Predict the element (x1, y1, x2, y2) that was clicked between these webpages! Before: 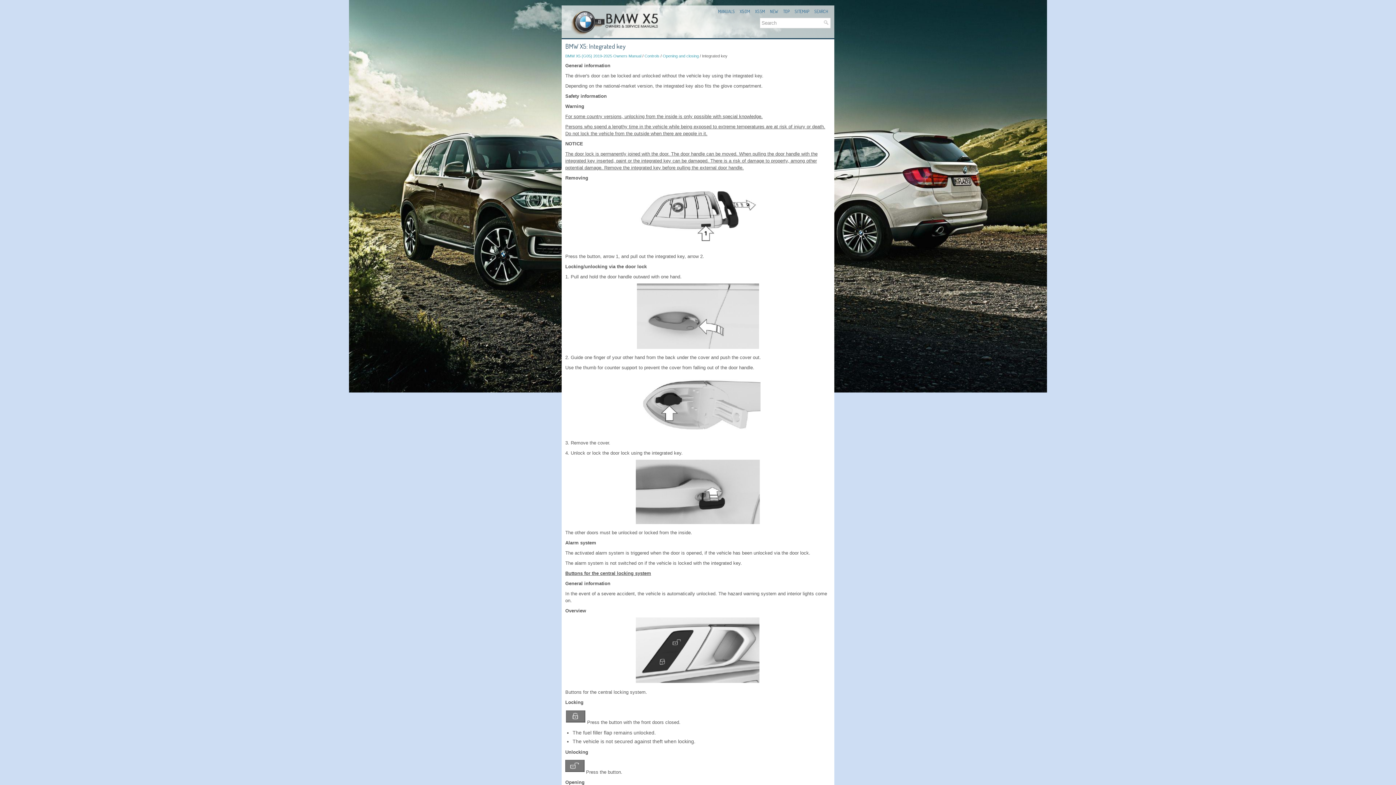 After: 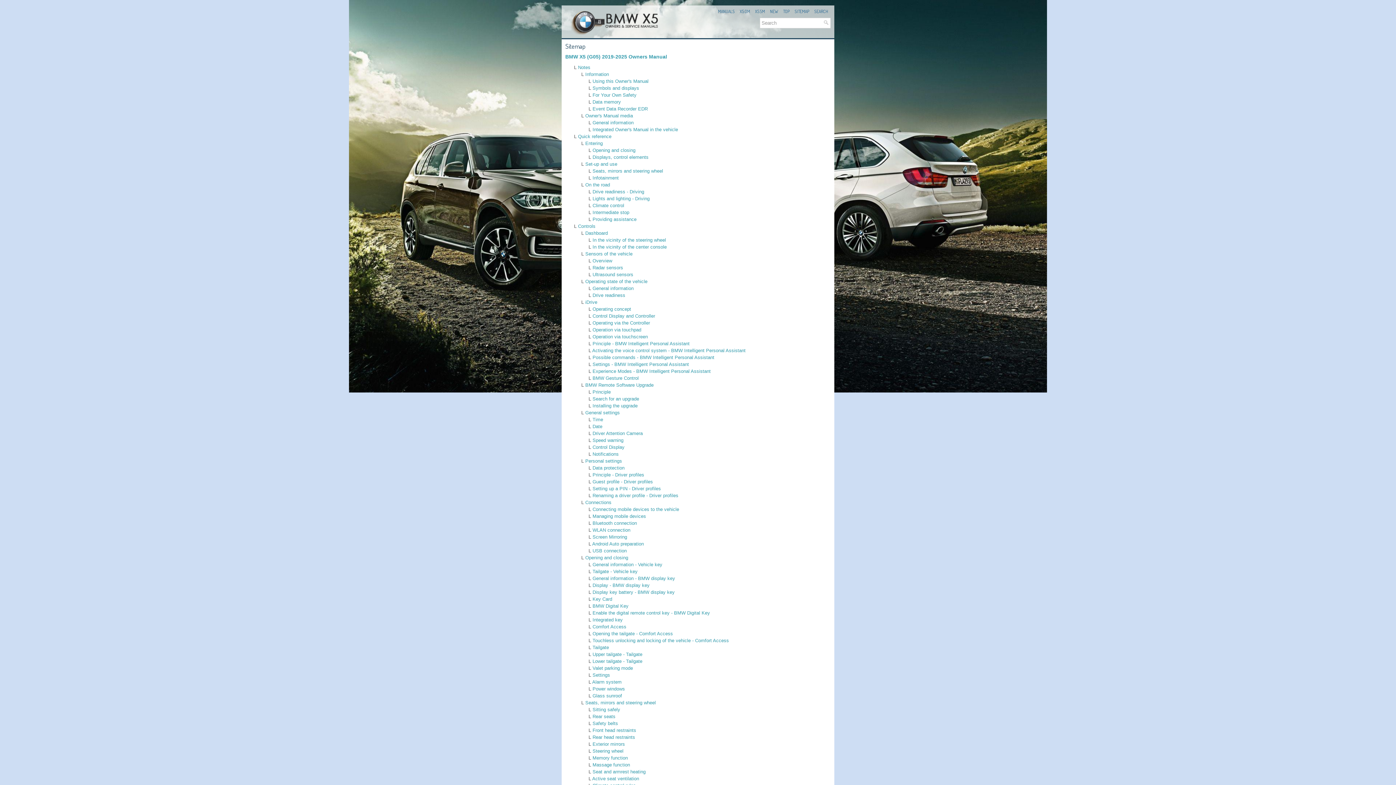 Action: bbox: (792, 5, 812, 17) label: SITEMAP